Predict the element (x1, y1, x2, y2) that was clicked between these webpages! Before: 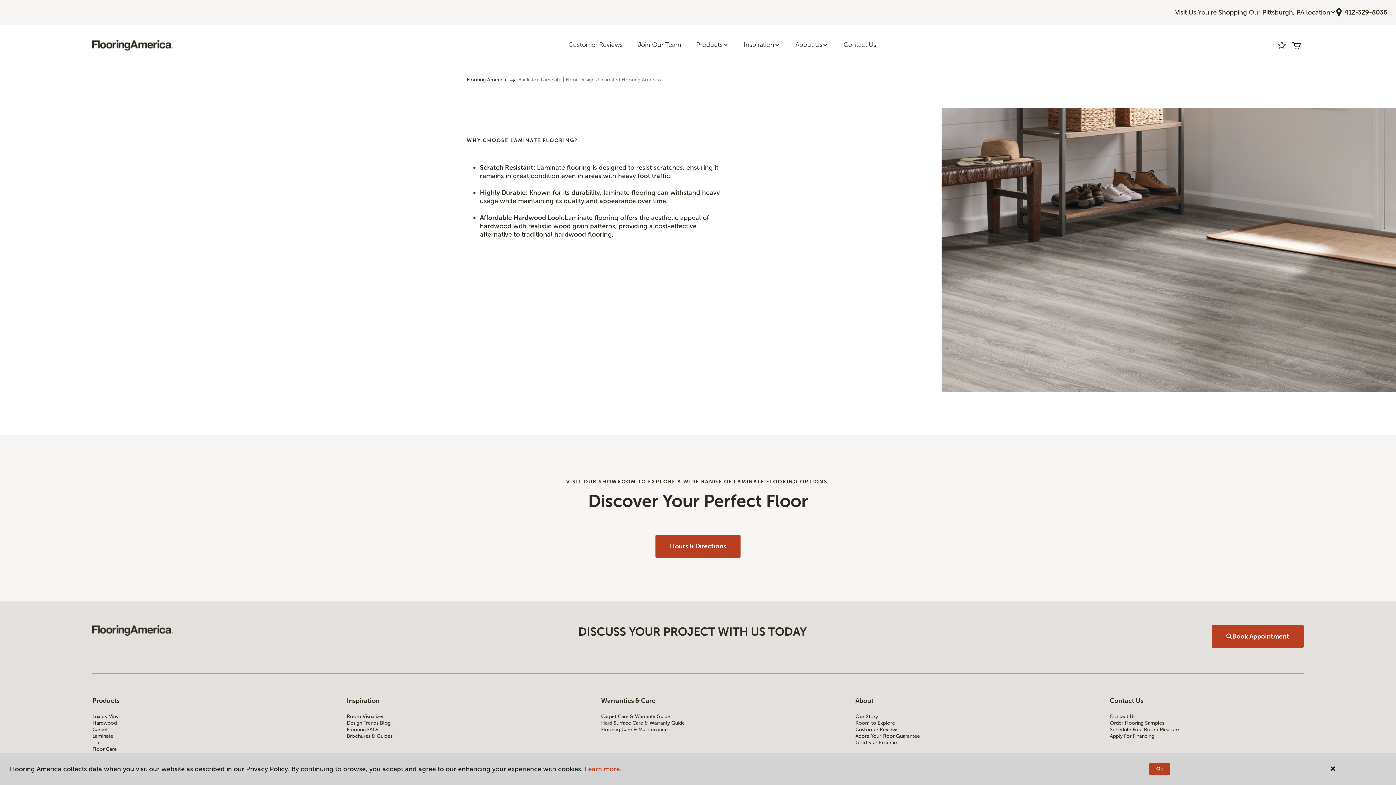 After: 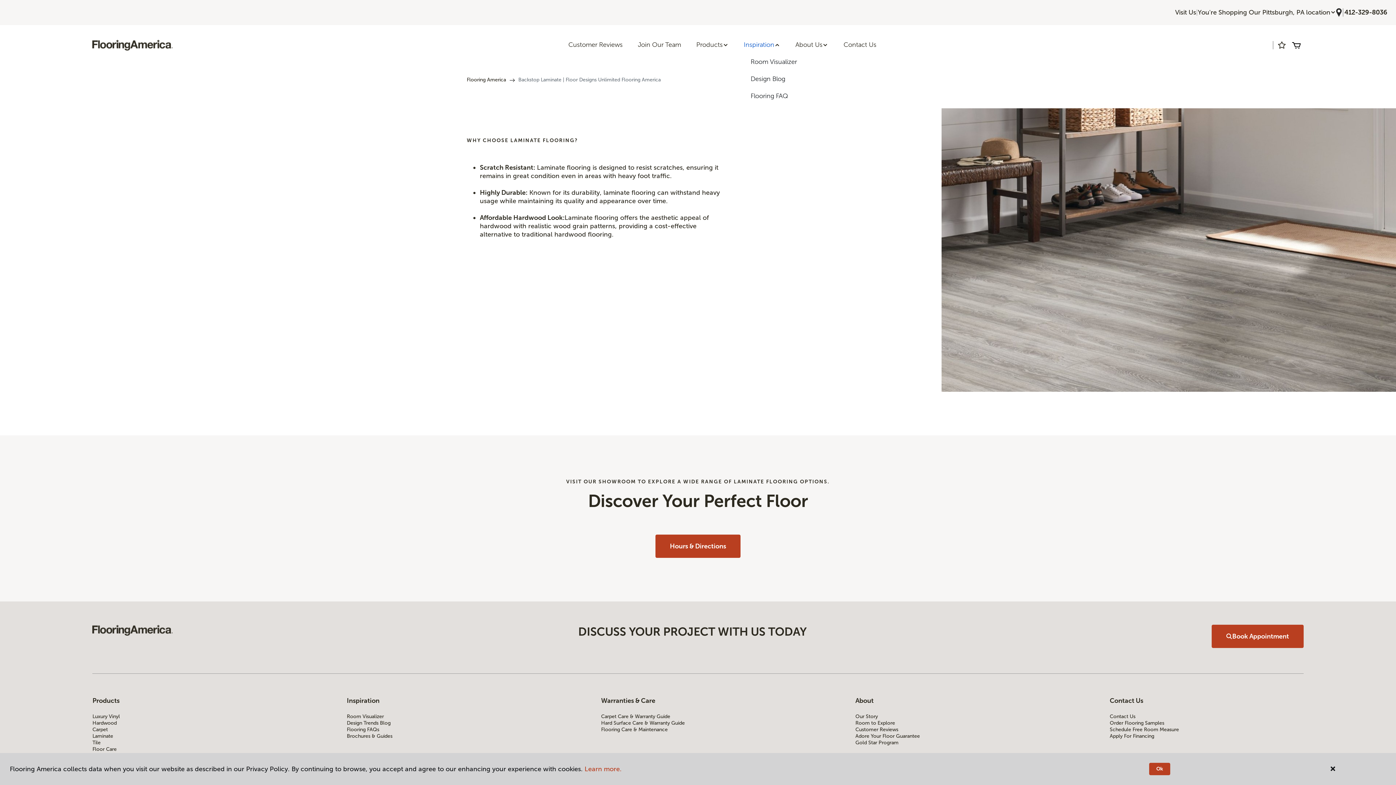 Action: bbox: (736, 36, 787, 53) label: Inspiration